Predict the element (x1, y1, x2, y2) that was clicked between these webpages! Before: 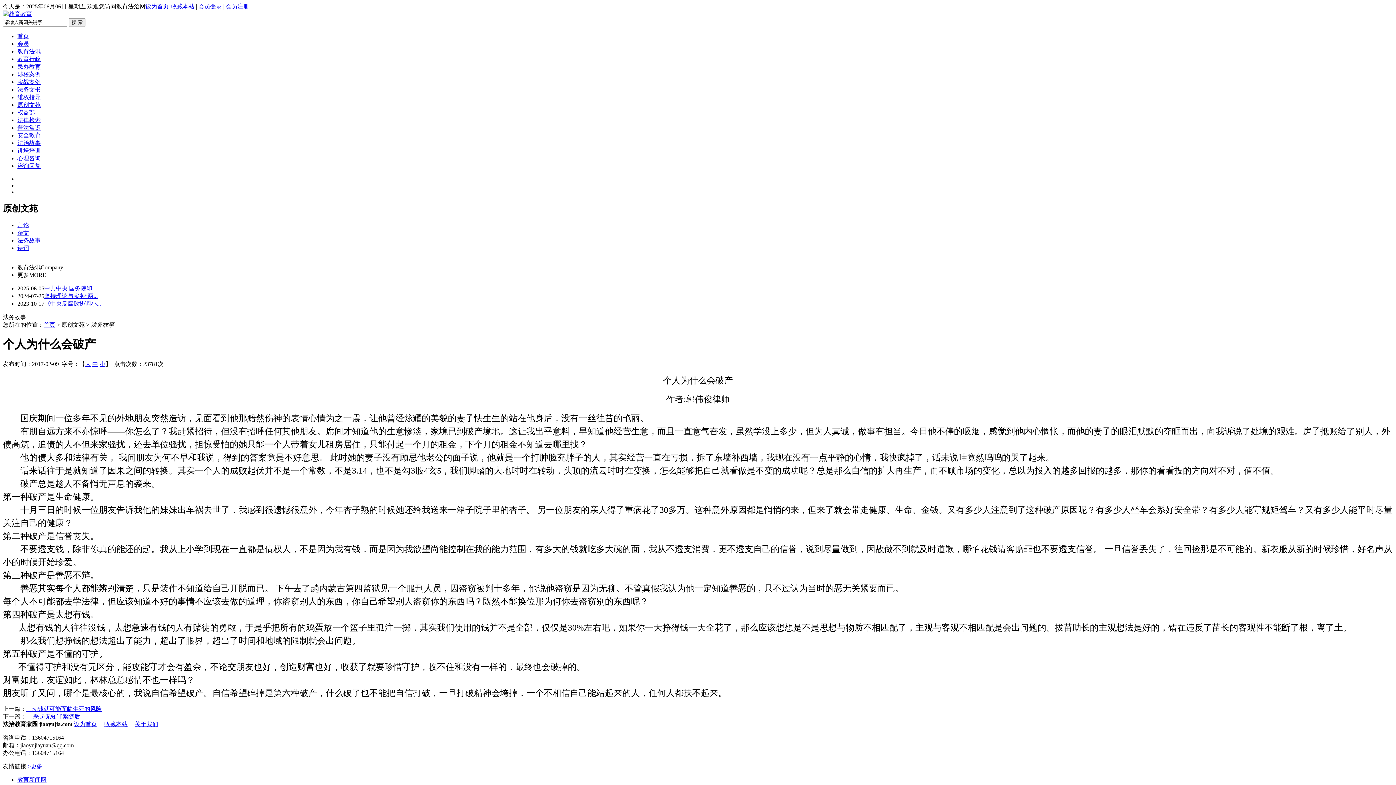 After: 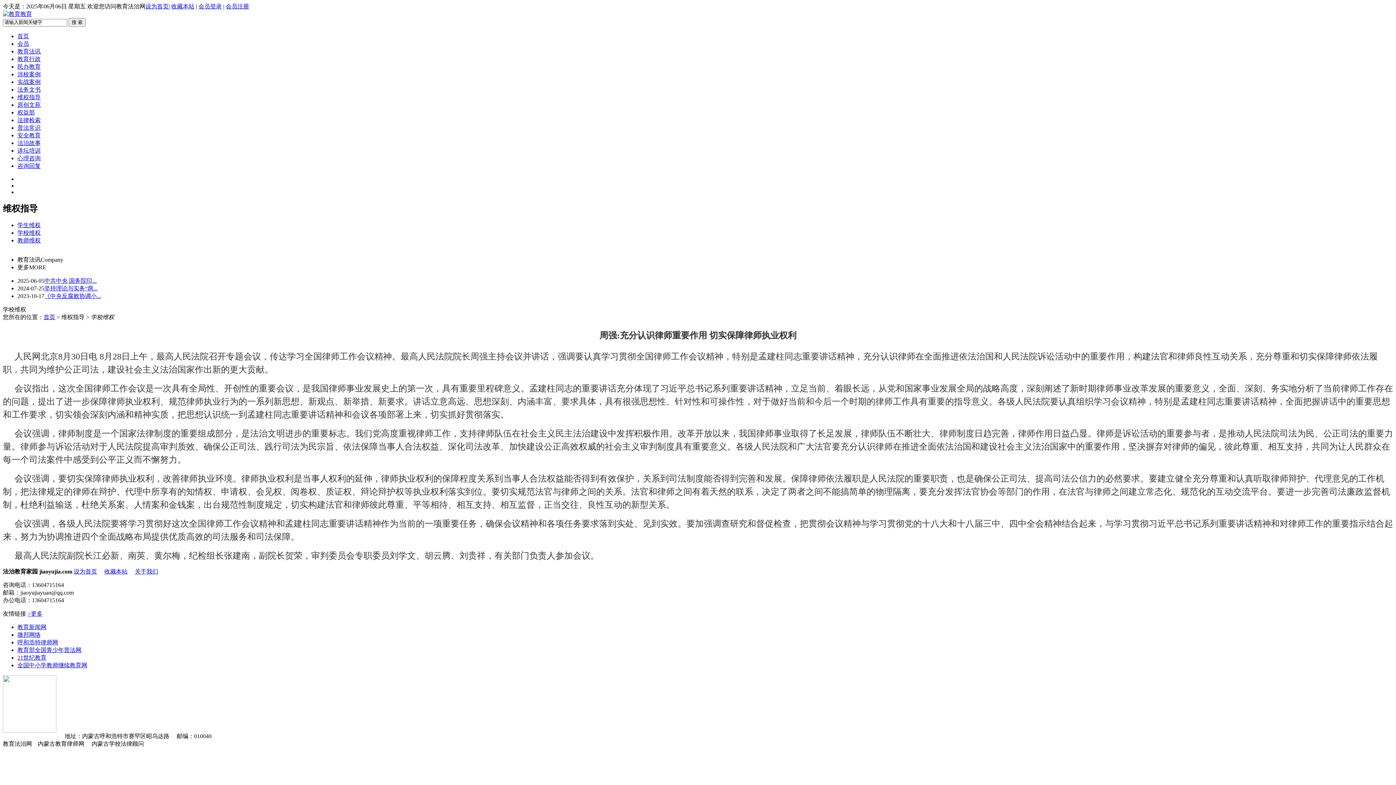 Action: label: 维权指导 bbox: (17, 94, 40, 100)